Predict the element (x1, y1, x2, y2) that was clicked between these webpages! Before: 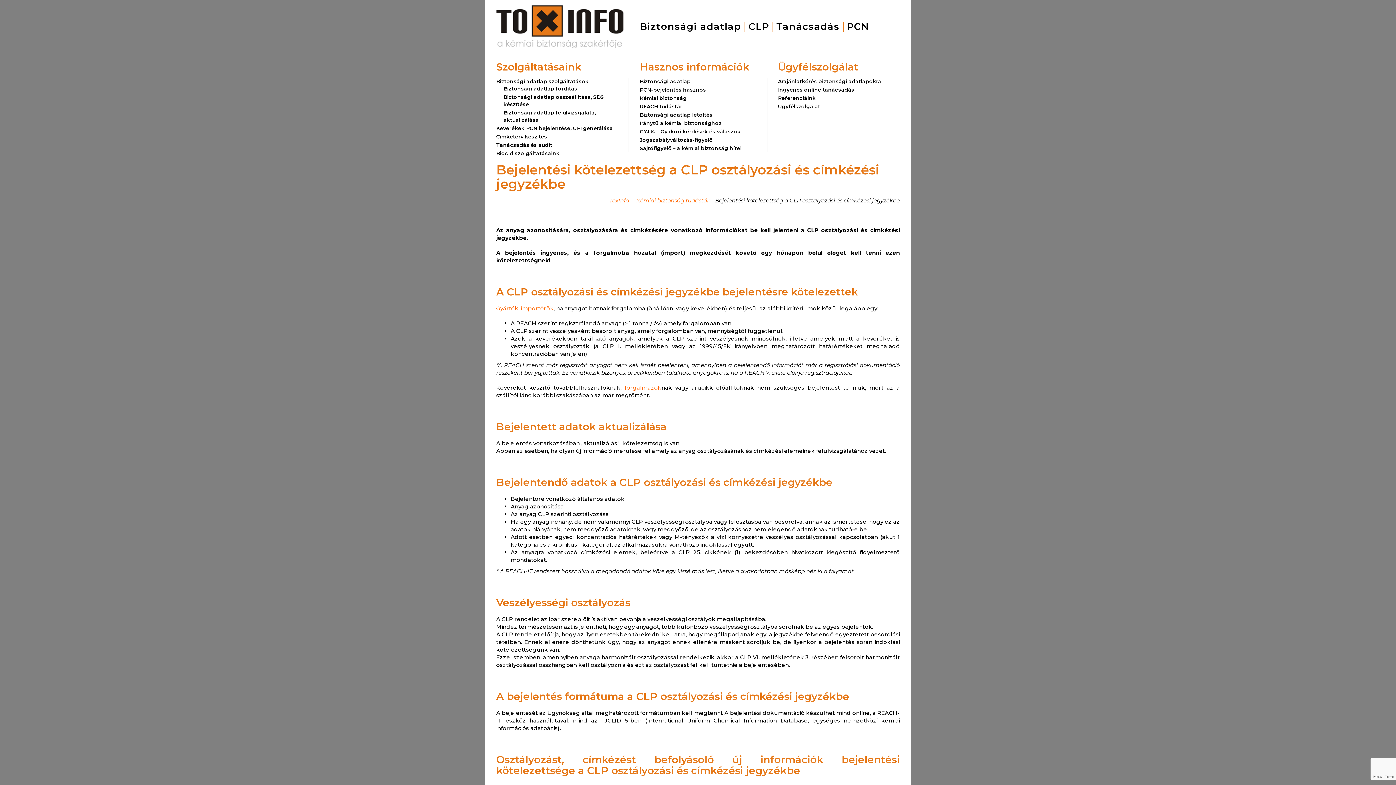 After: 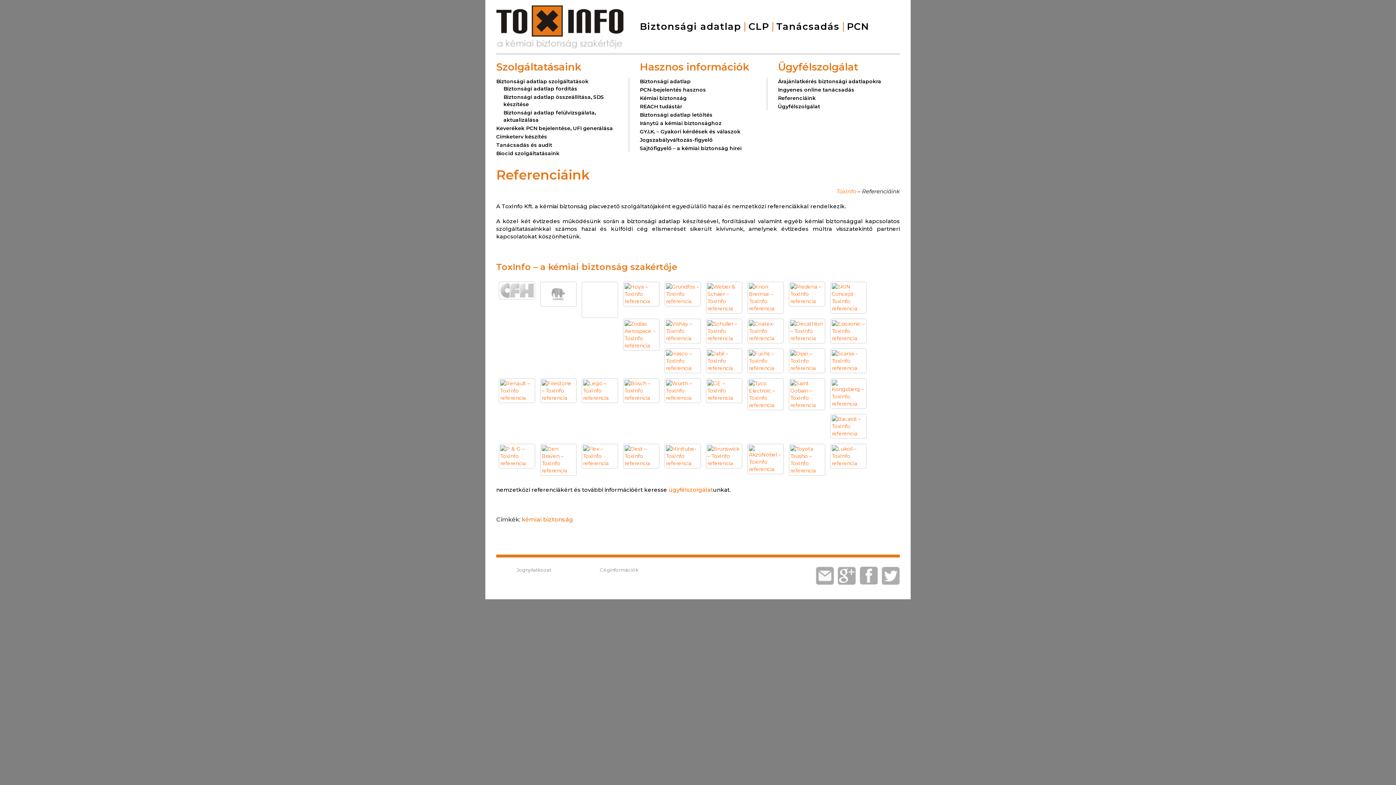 Action: bbox: (778, 94, 816, 101) label: Referenciáink